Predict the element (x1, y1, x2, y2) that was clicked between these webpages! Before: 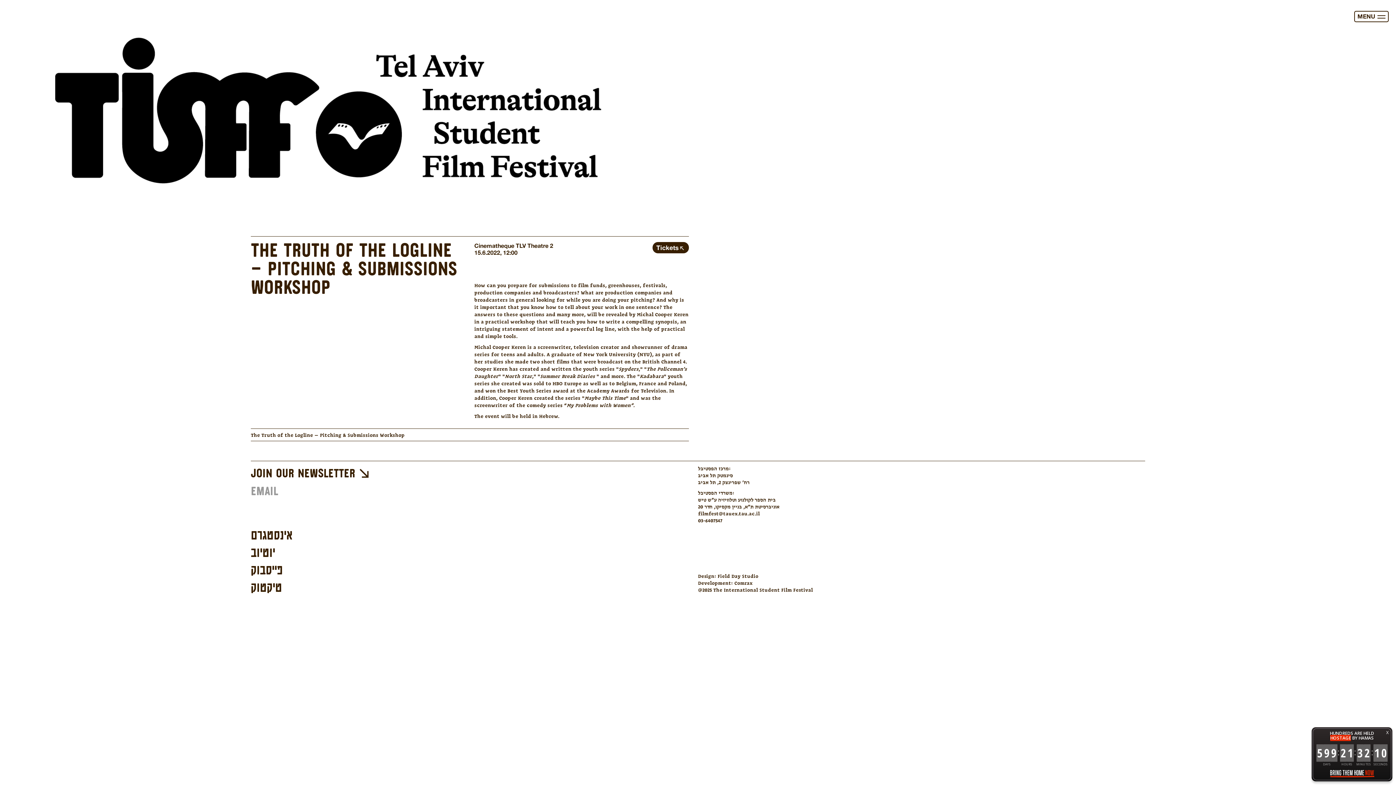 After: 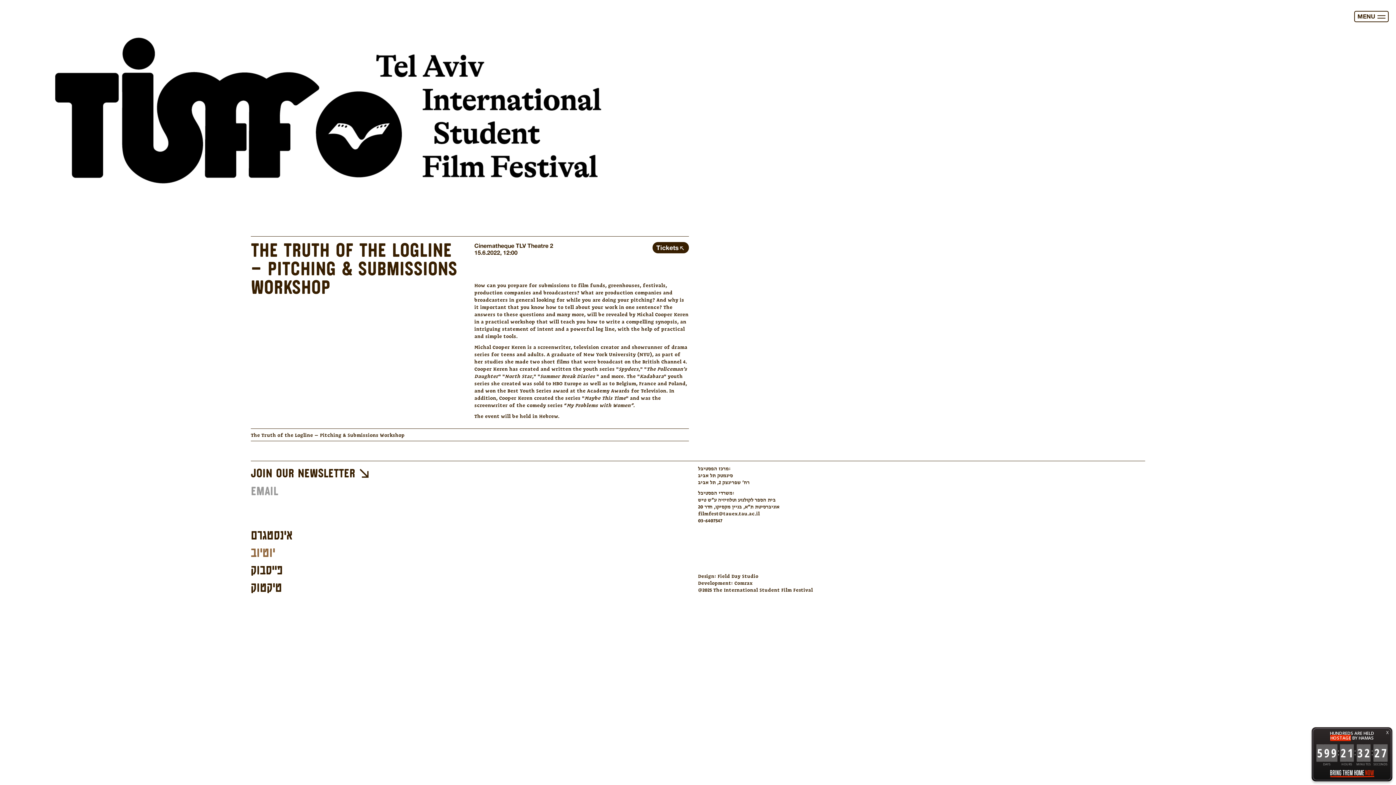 Action: bbox: (250, 544, 690, 562) label: יוטיוב